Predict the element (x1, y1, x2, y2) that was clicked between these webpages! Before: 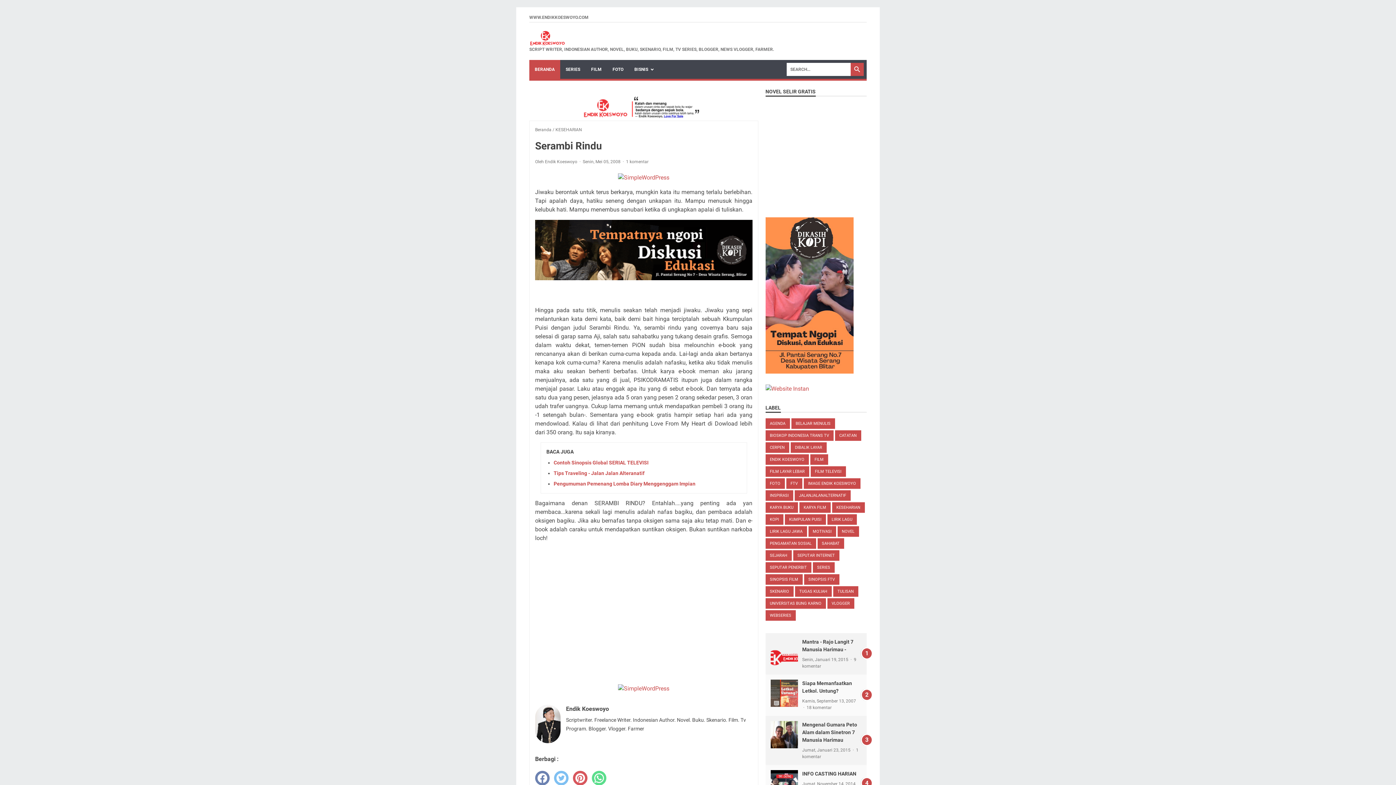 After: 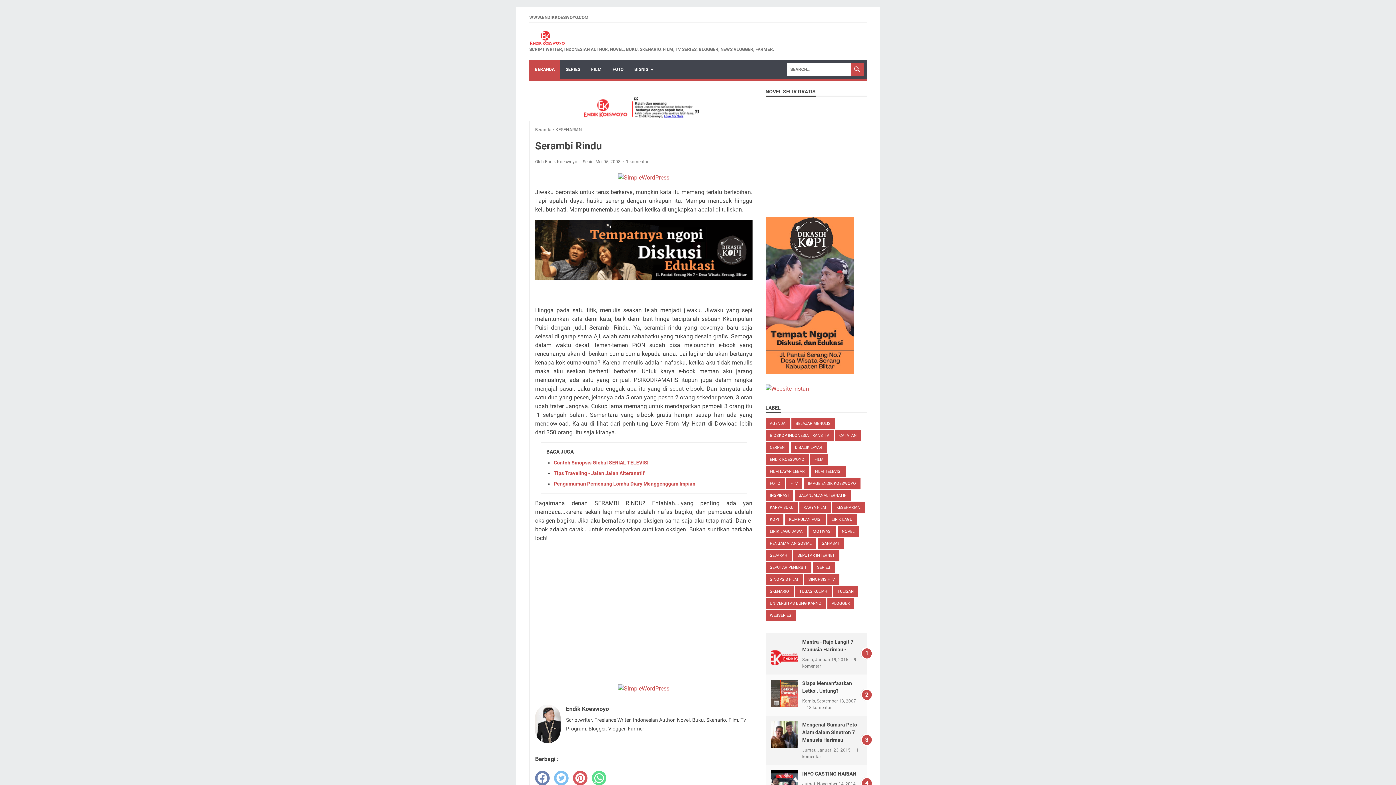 Action: label: 
 bbox: (582, 112, 699, 119)